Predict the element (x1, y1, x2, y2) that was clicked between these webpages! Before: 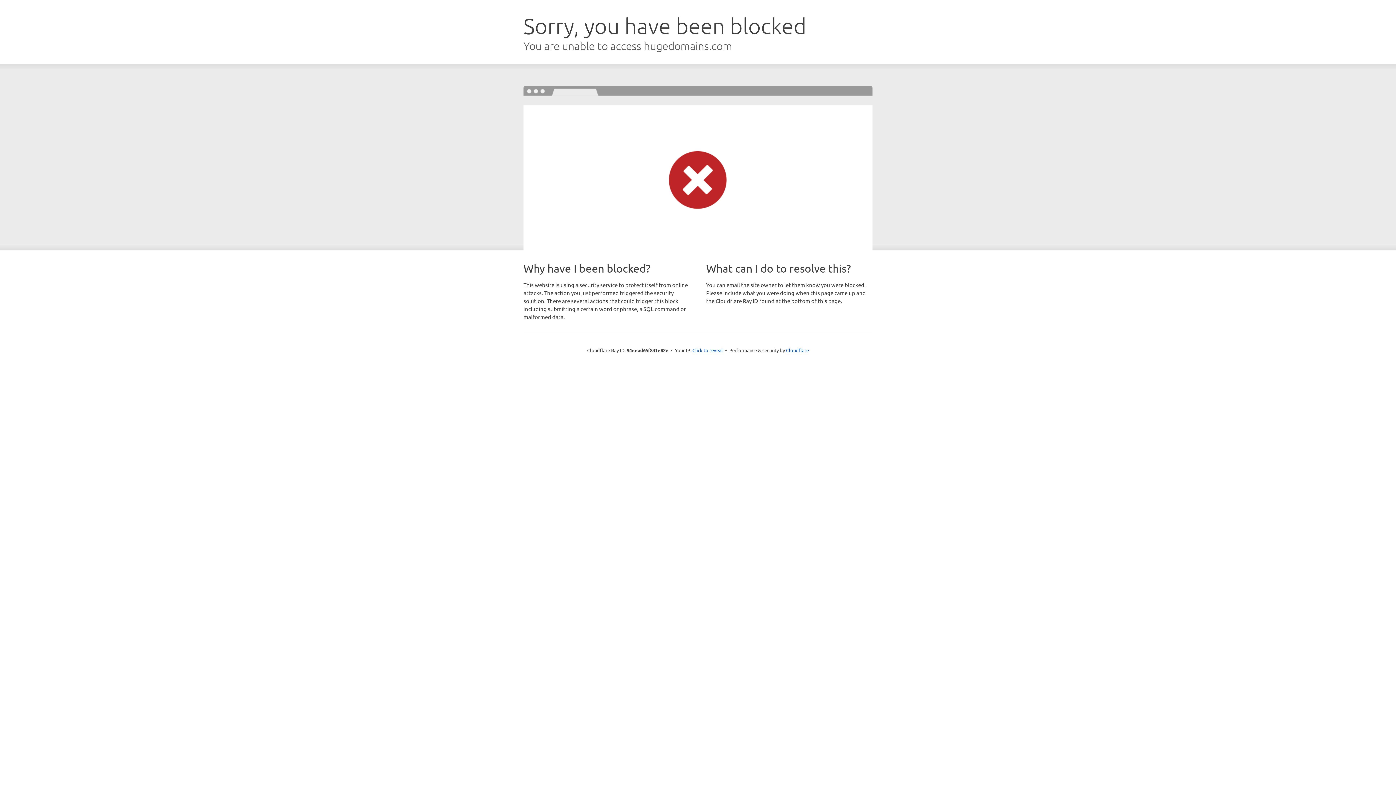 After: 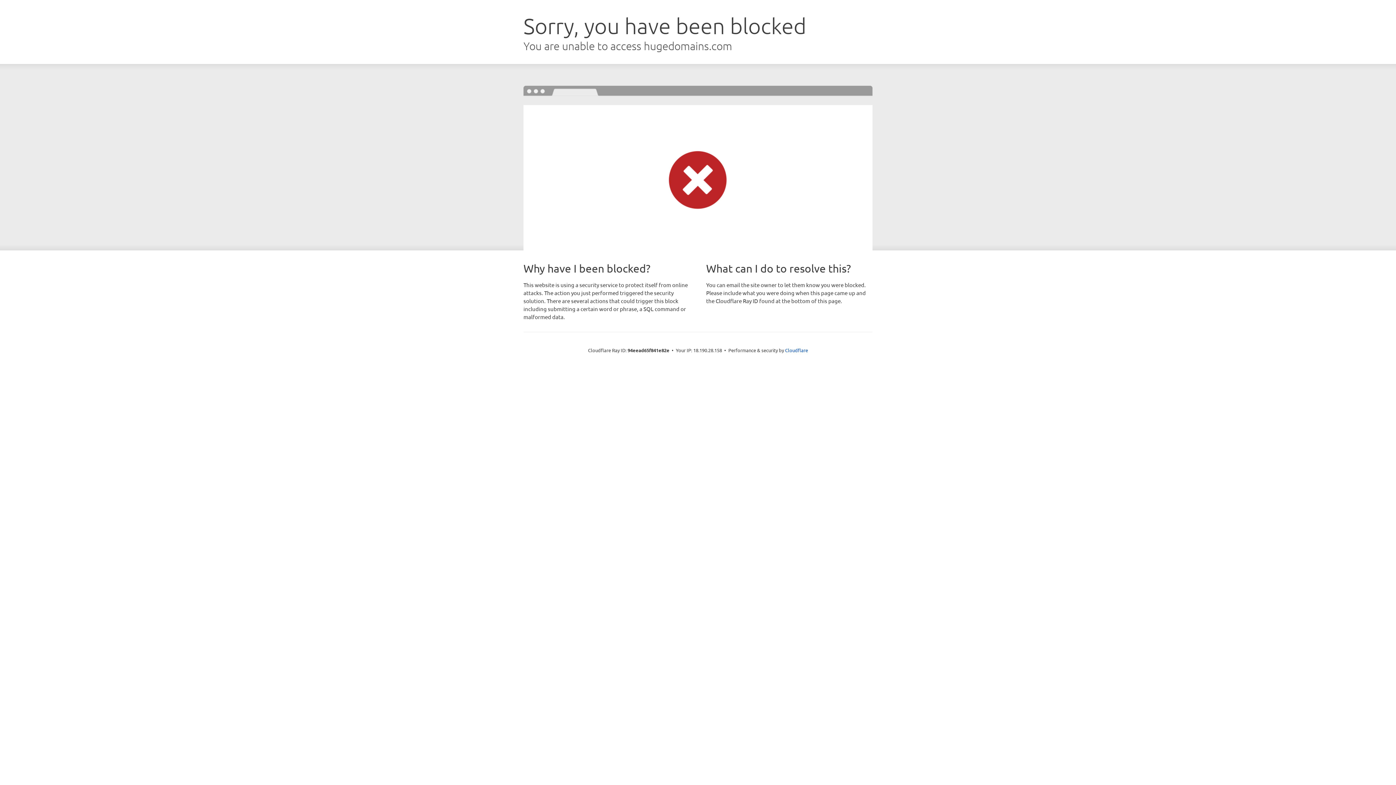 Action: label: Click to reveal bbox: (692, 346, 723, 353)